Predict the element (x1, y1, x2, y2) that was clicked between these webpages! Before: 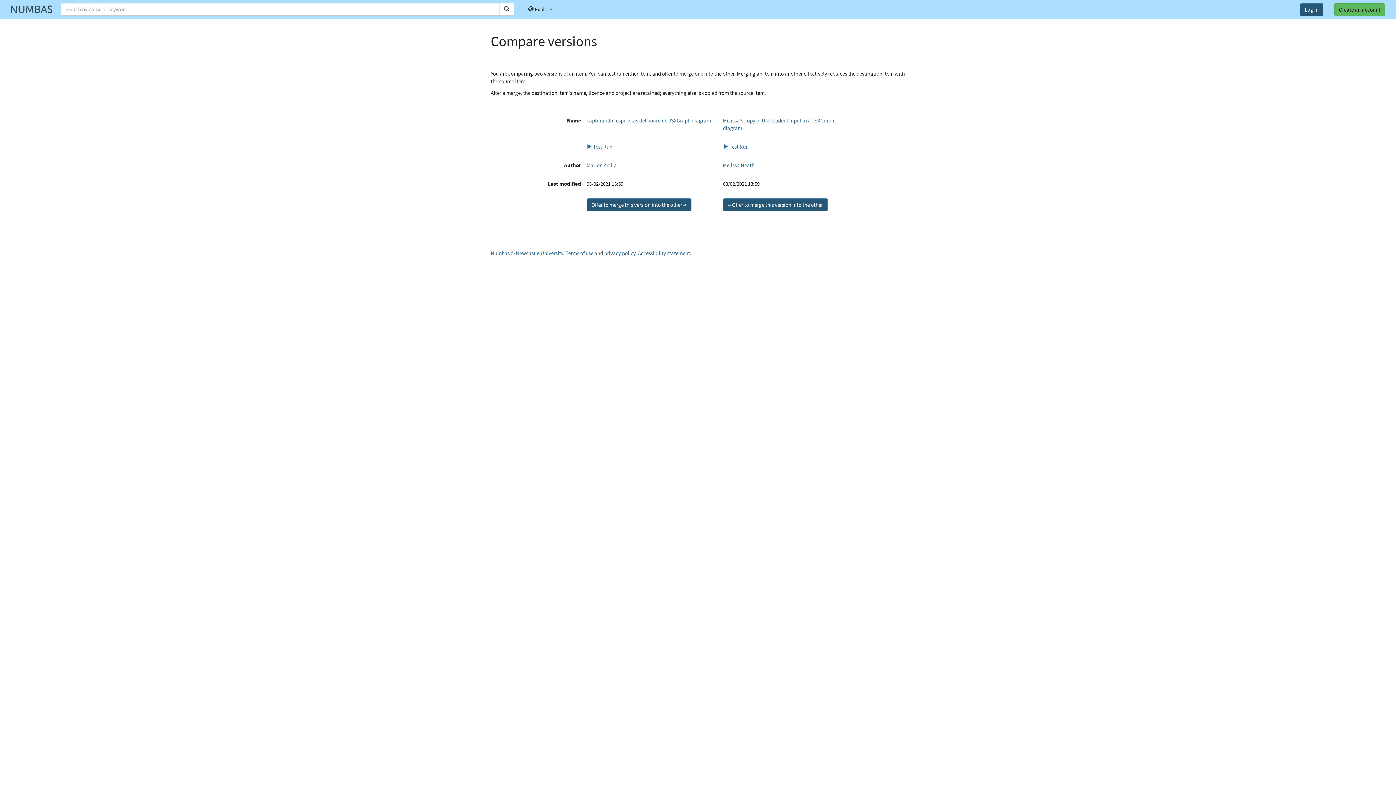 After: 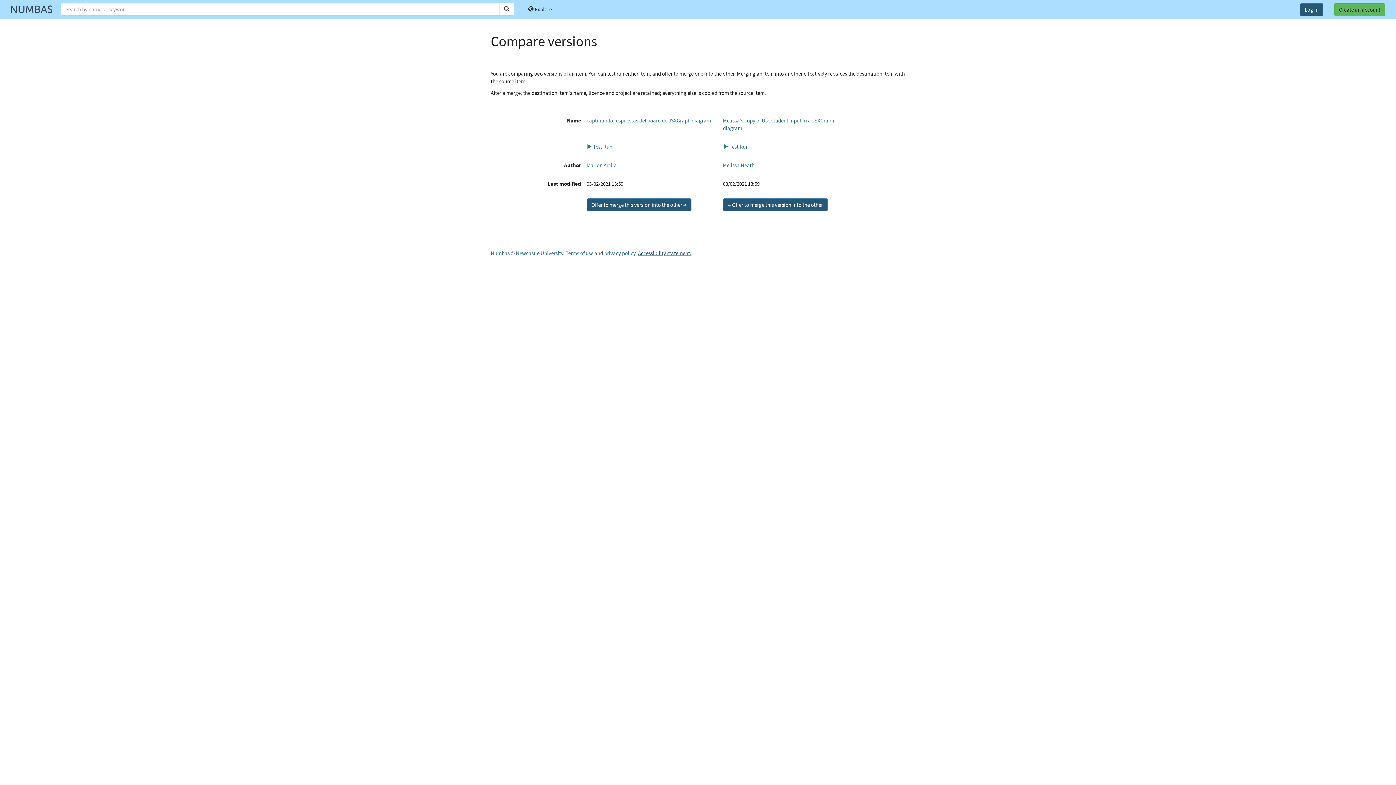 Action: bbox: (638, 249, 691, 256) label: Accessibility statement.